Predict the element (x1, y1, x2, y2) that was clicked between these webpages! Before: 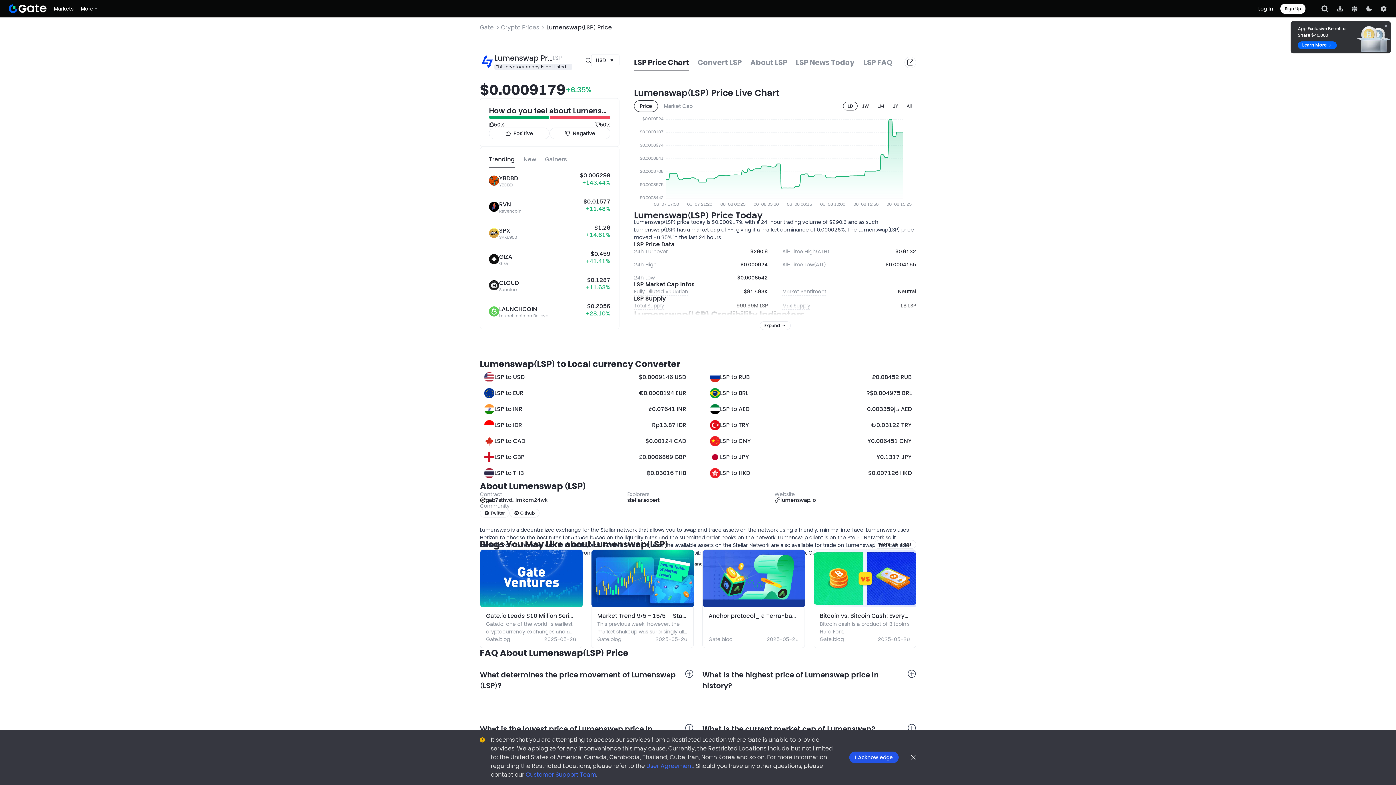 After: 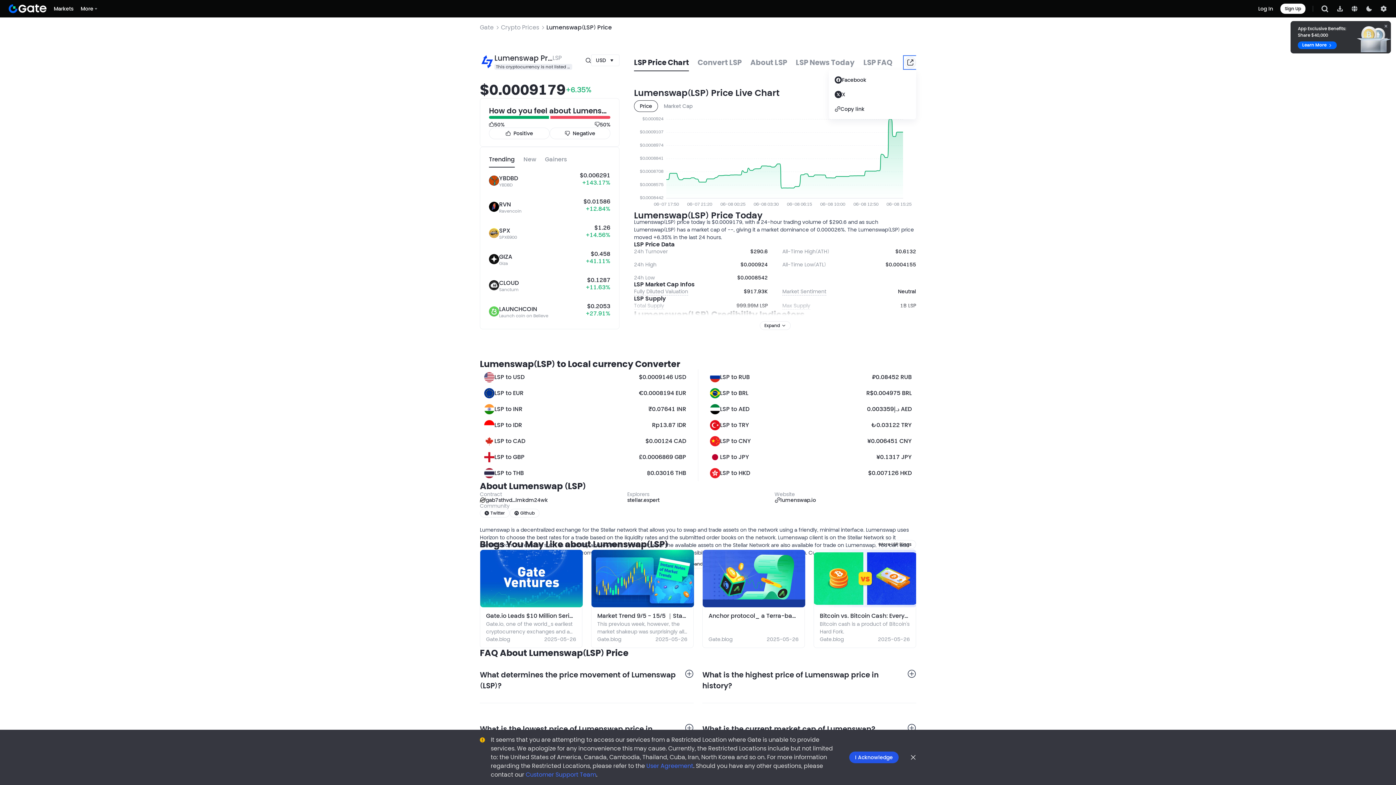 Action: bbox: (904, 56, 916, 68)